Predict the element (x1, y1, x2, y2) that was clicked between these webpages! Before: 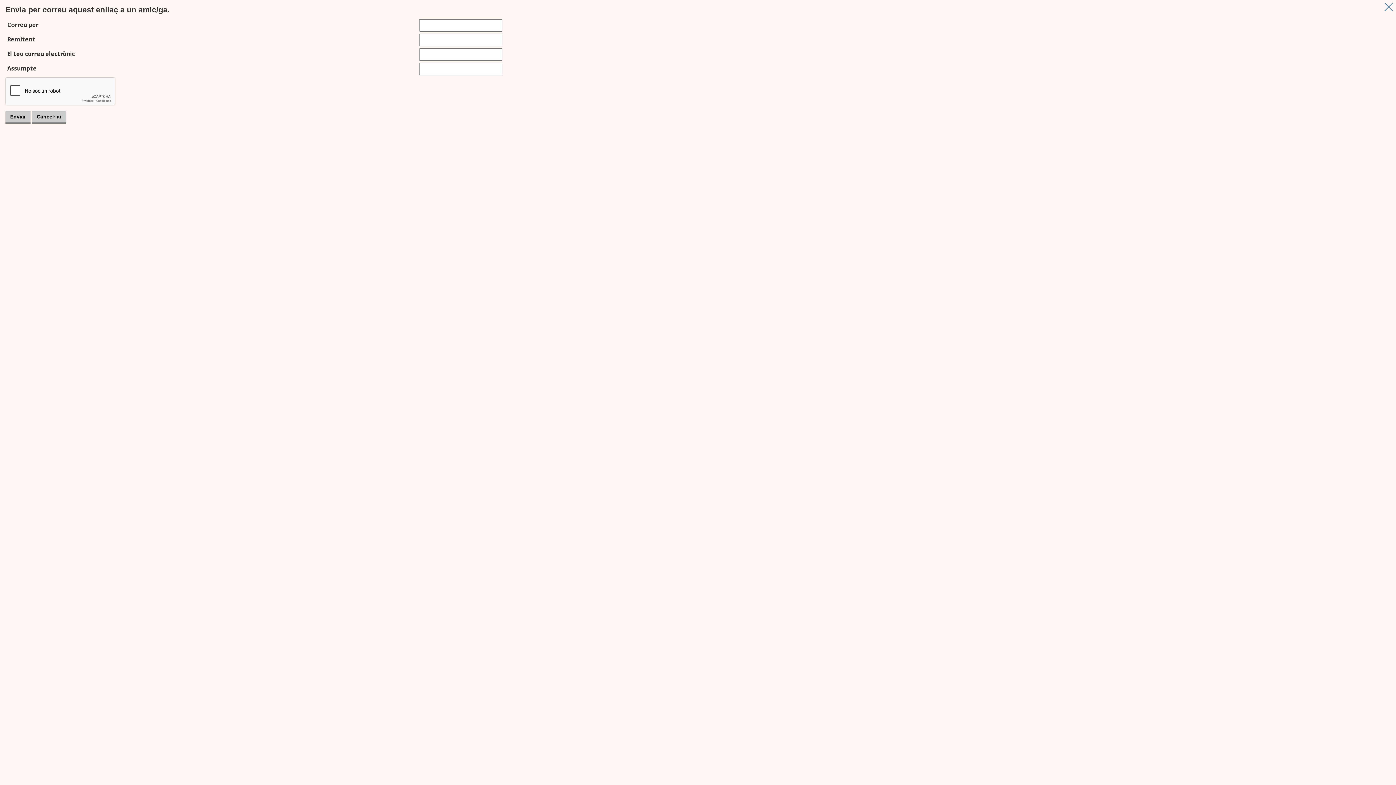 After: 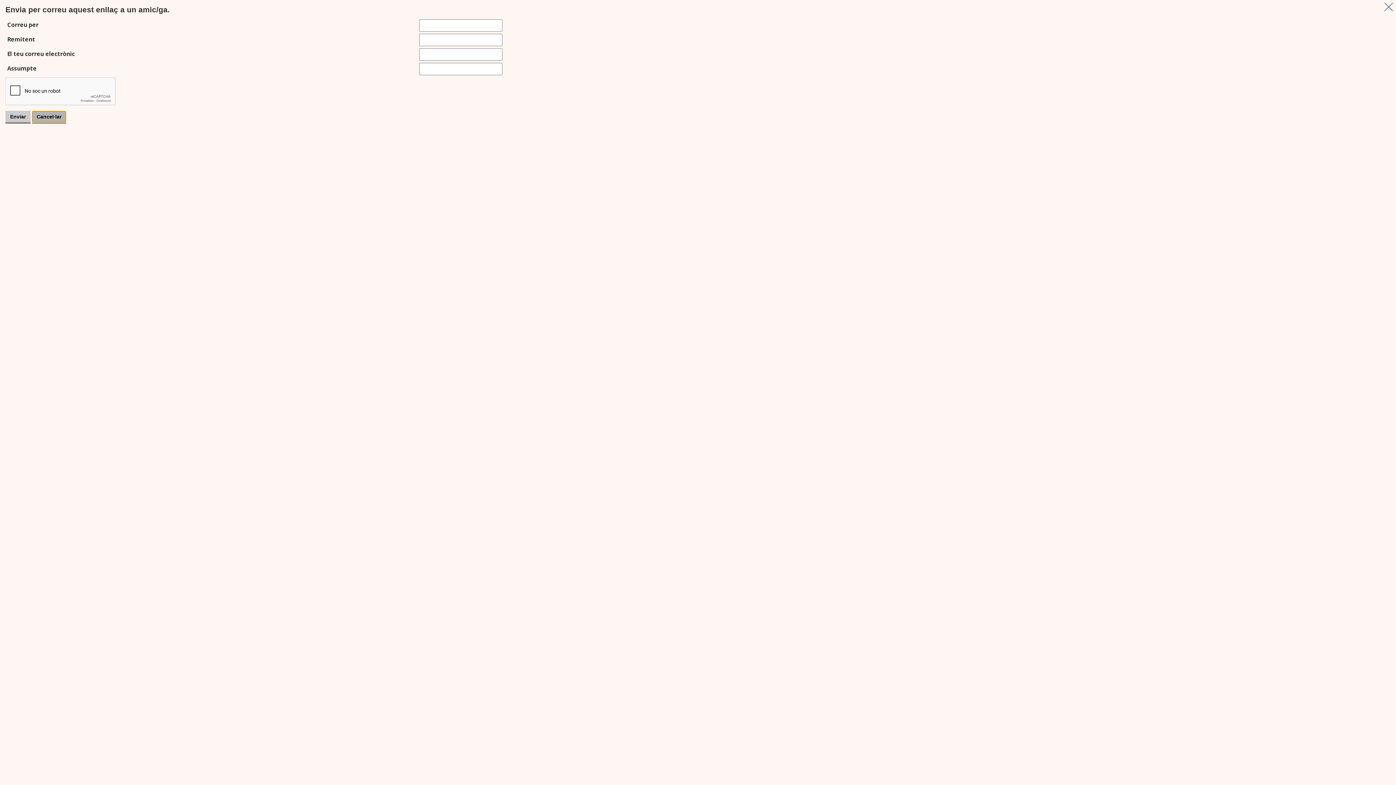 Action: bbox: (32, 110, 66, 122) label: Cancel·lar